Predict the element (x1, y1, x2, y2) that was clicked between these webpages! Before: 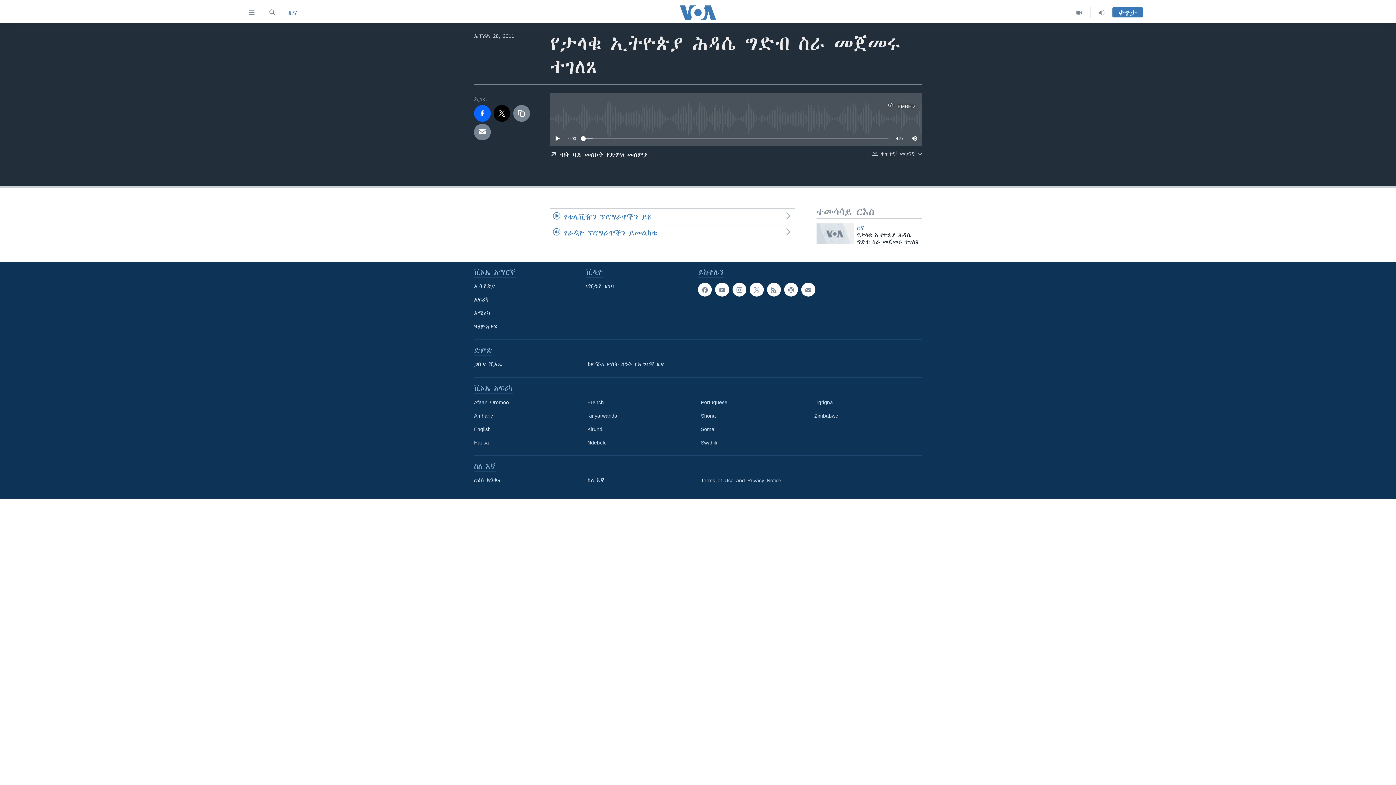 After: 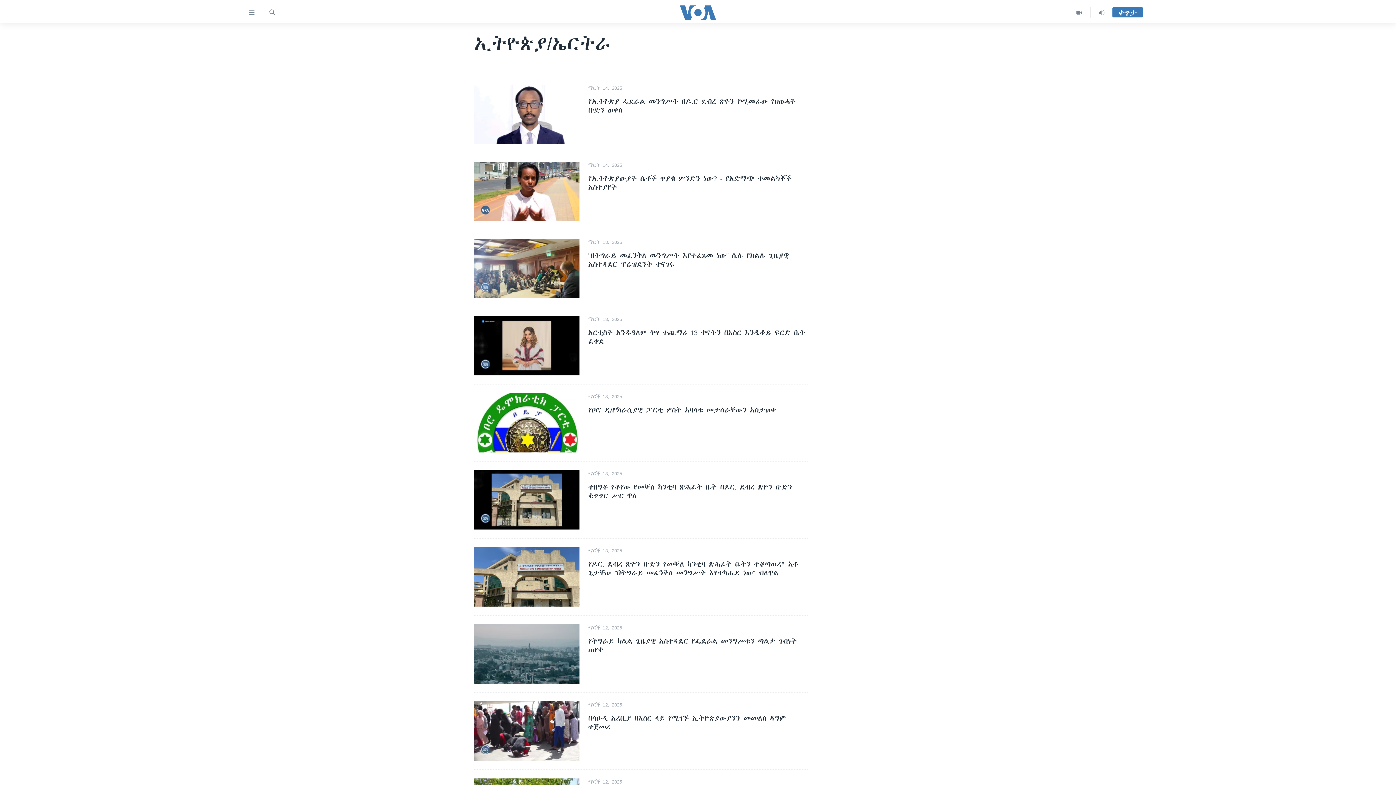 Action: bbox: (474, 283, 581, 290) label: ኢትዮጵያ